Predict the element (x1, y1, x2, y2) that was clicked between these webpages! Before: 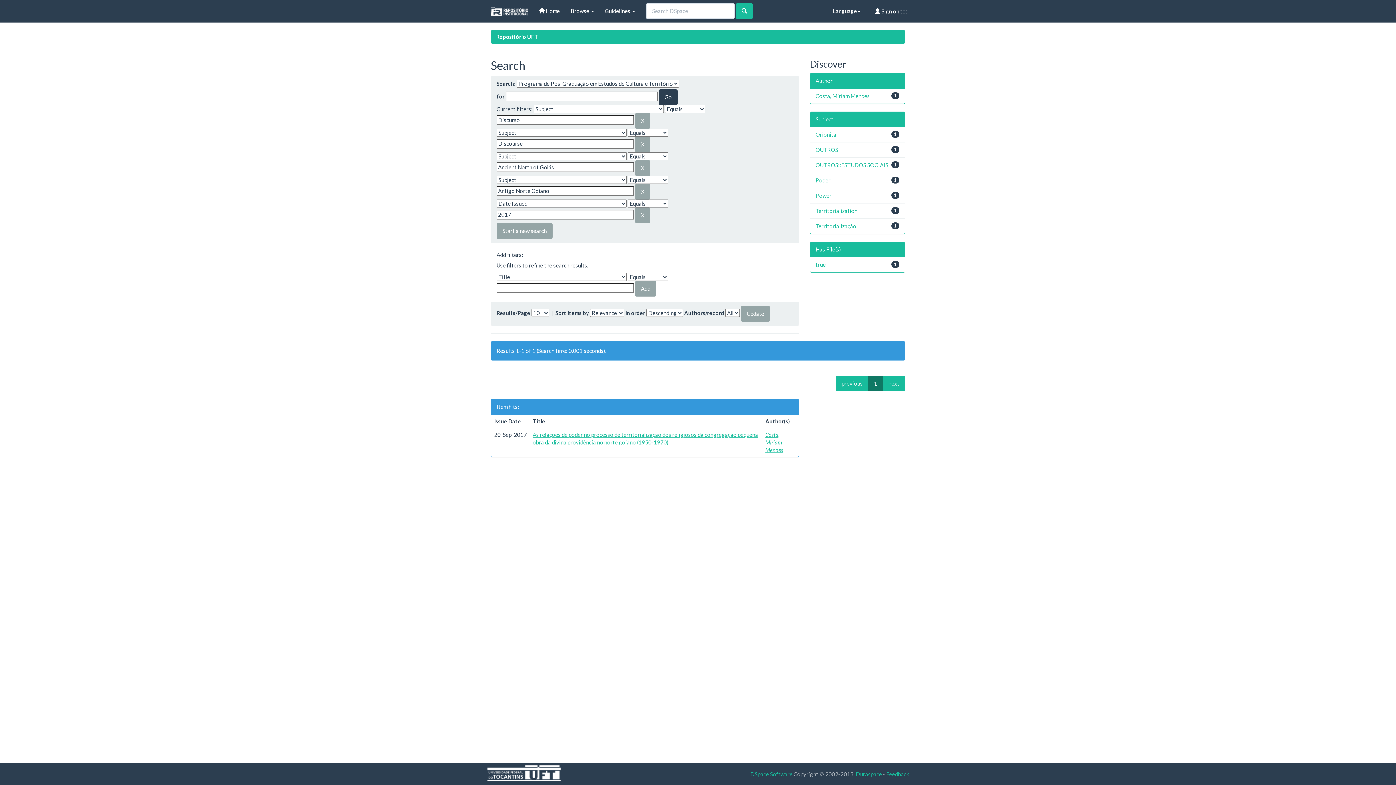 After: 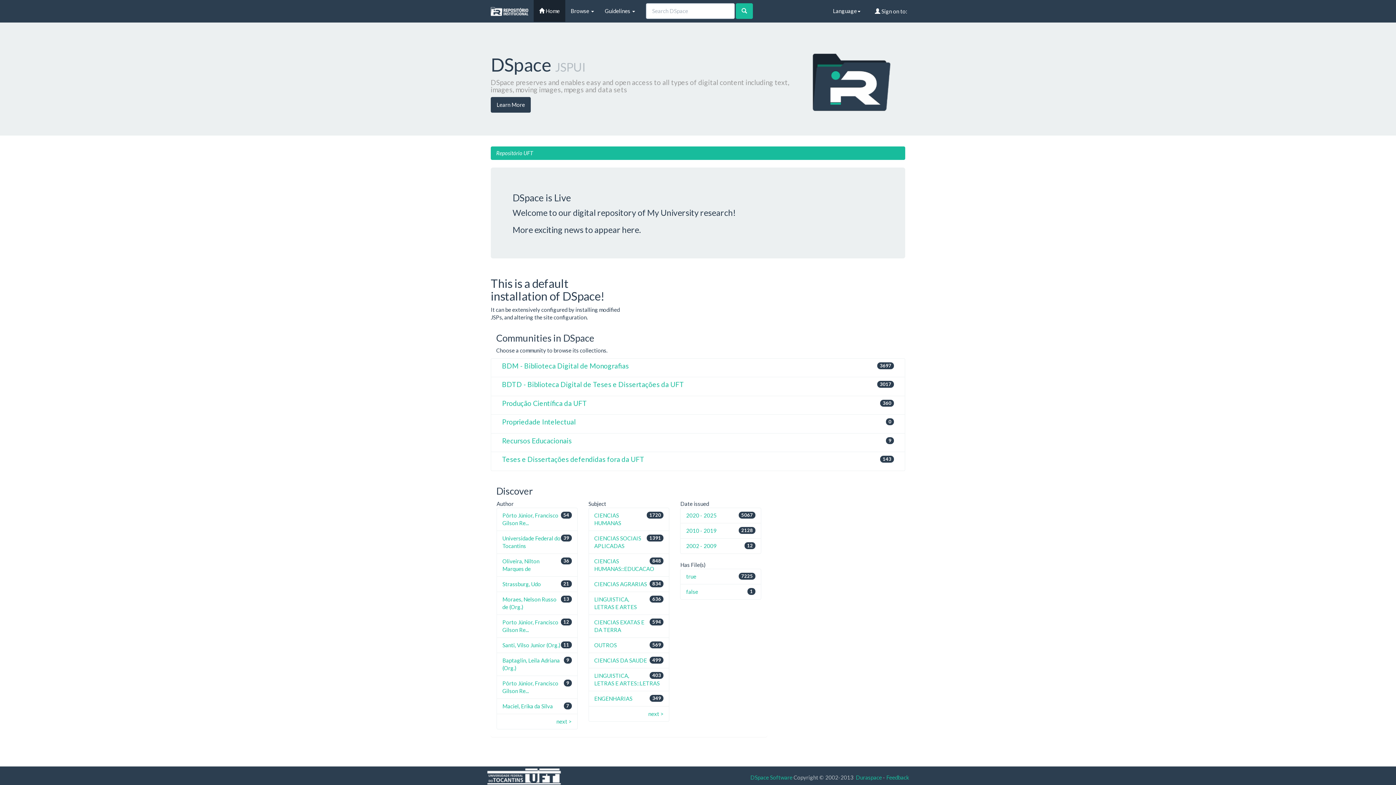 Action: bbox: (533, 0, 565, 21) label:  Home